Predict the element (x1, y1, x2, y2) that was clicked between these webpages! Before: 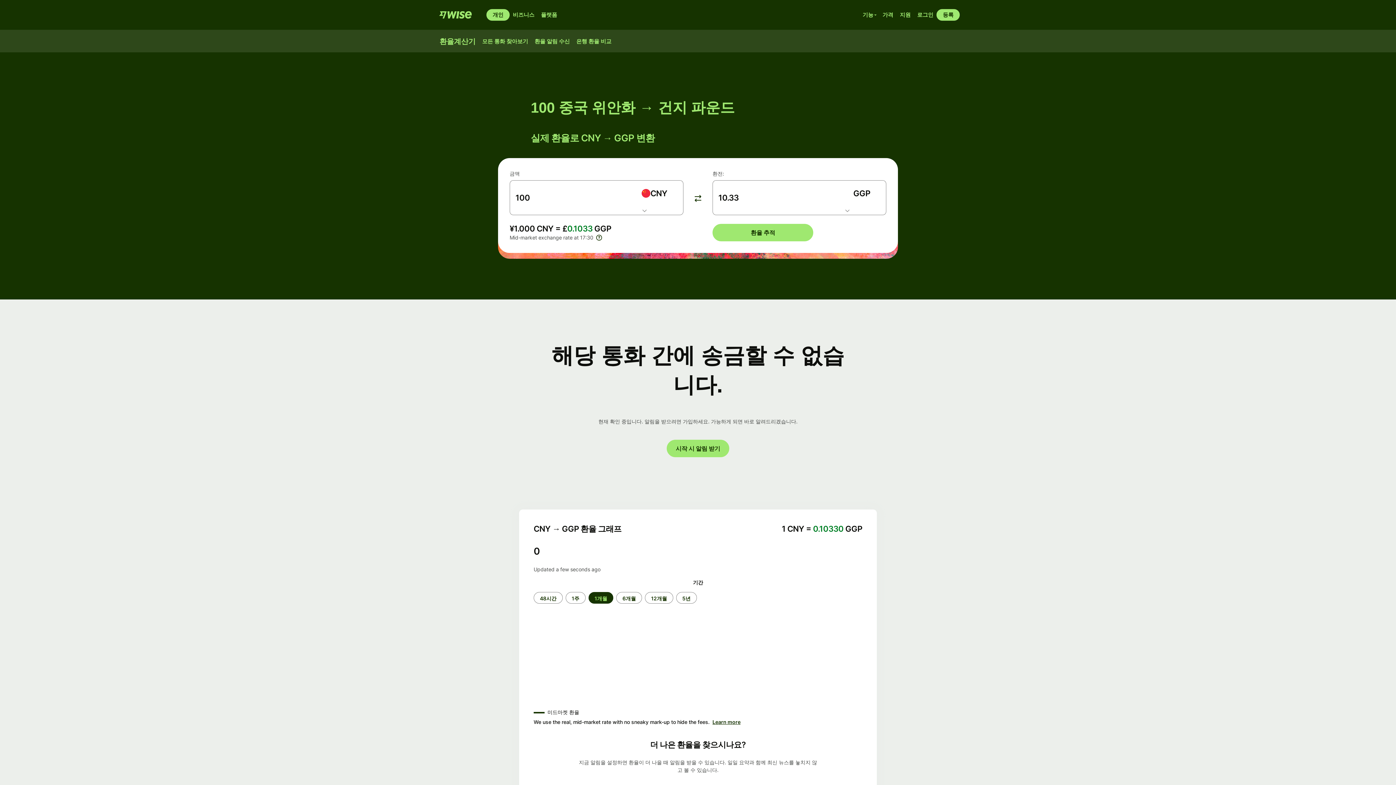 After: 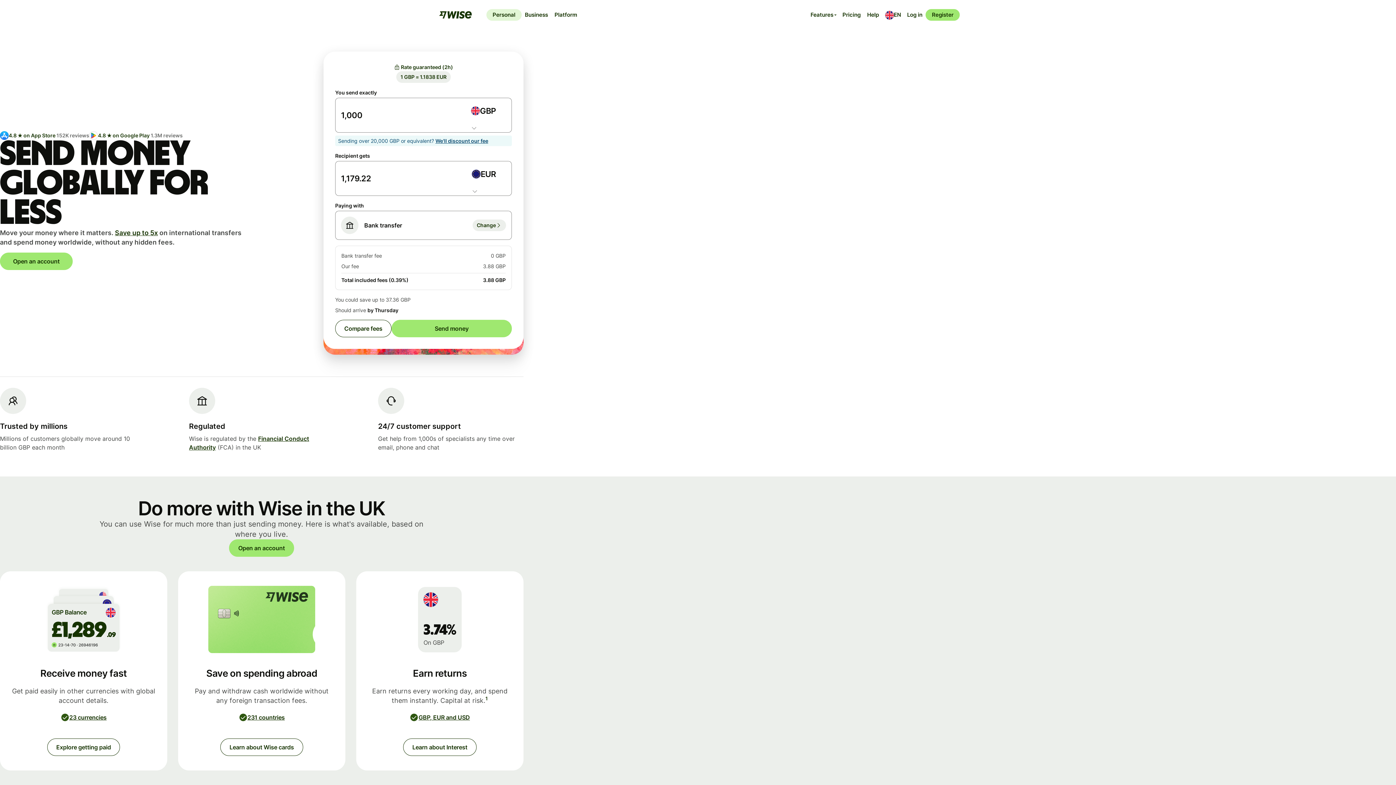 Action: bbox: (486, 9, 509, 20) label: 개인